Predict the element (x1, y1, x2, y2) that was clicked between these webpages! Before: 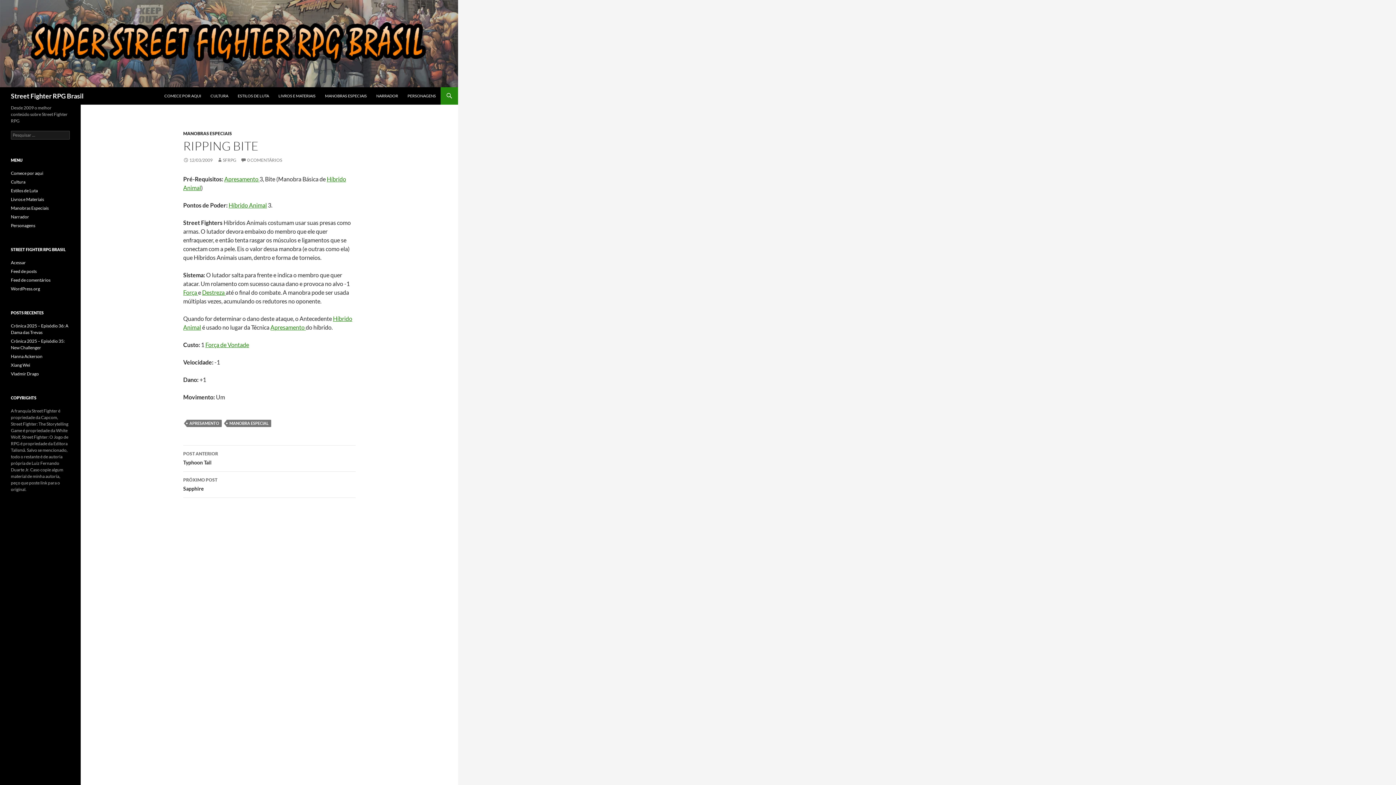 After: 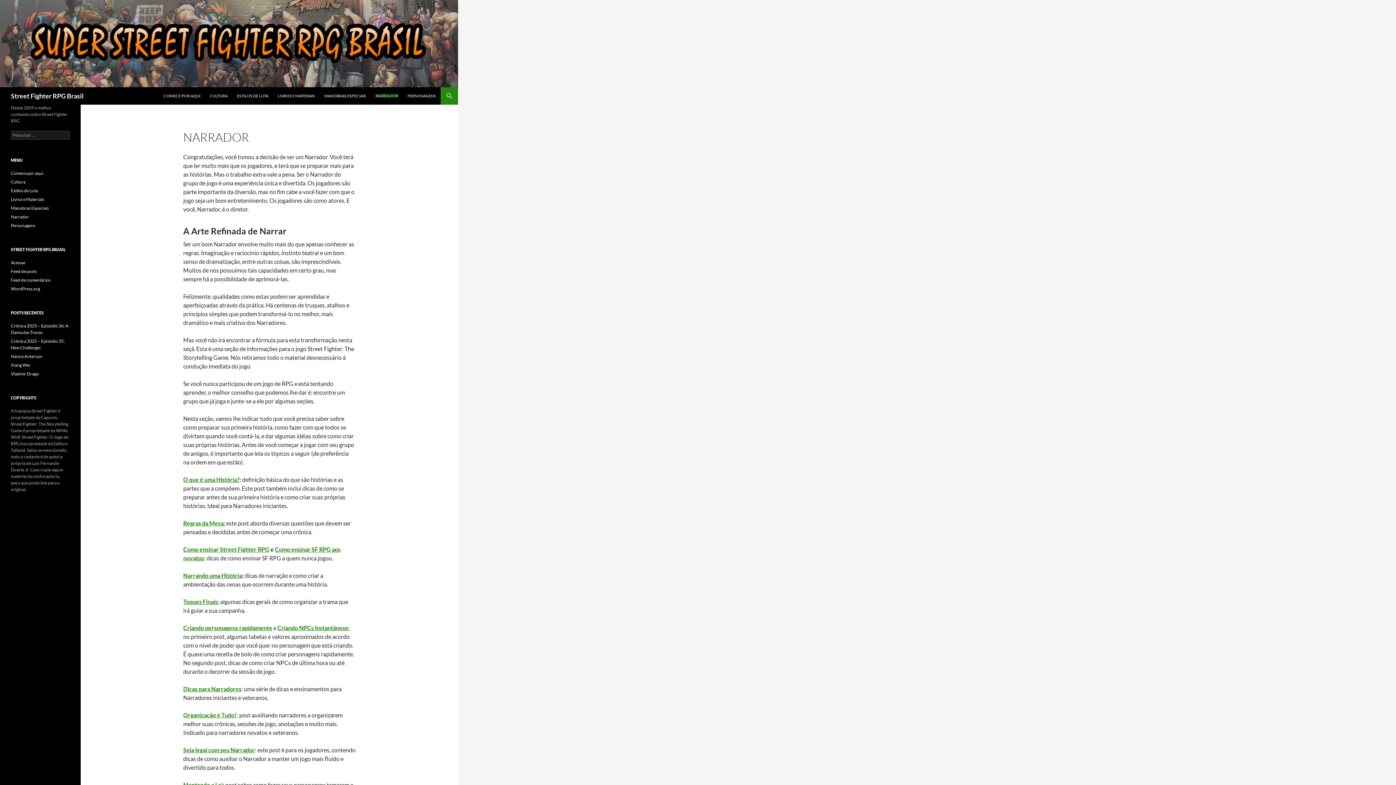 Action: bbox: (372, 87, 402, 104) label: NARRADOR